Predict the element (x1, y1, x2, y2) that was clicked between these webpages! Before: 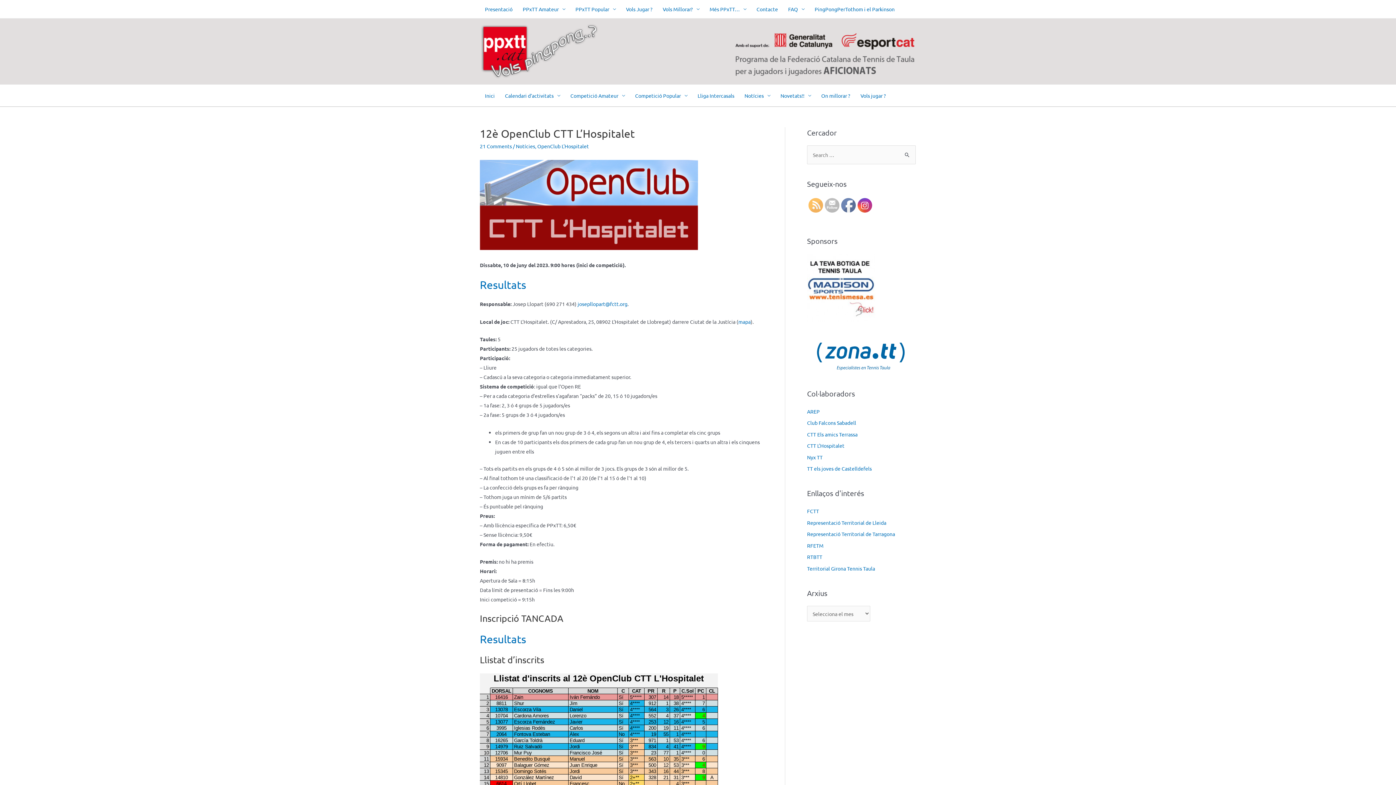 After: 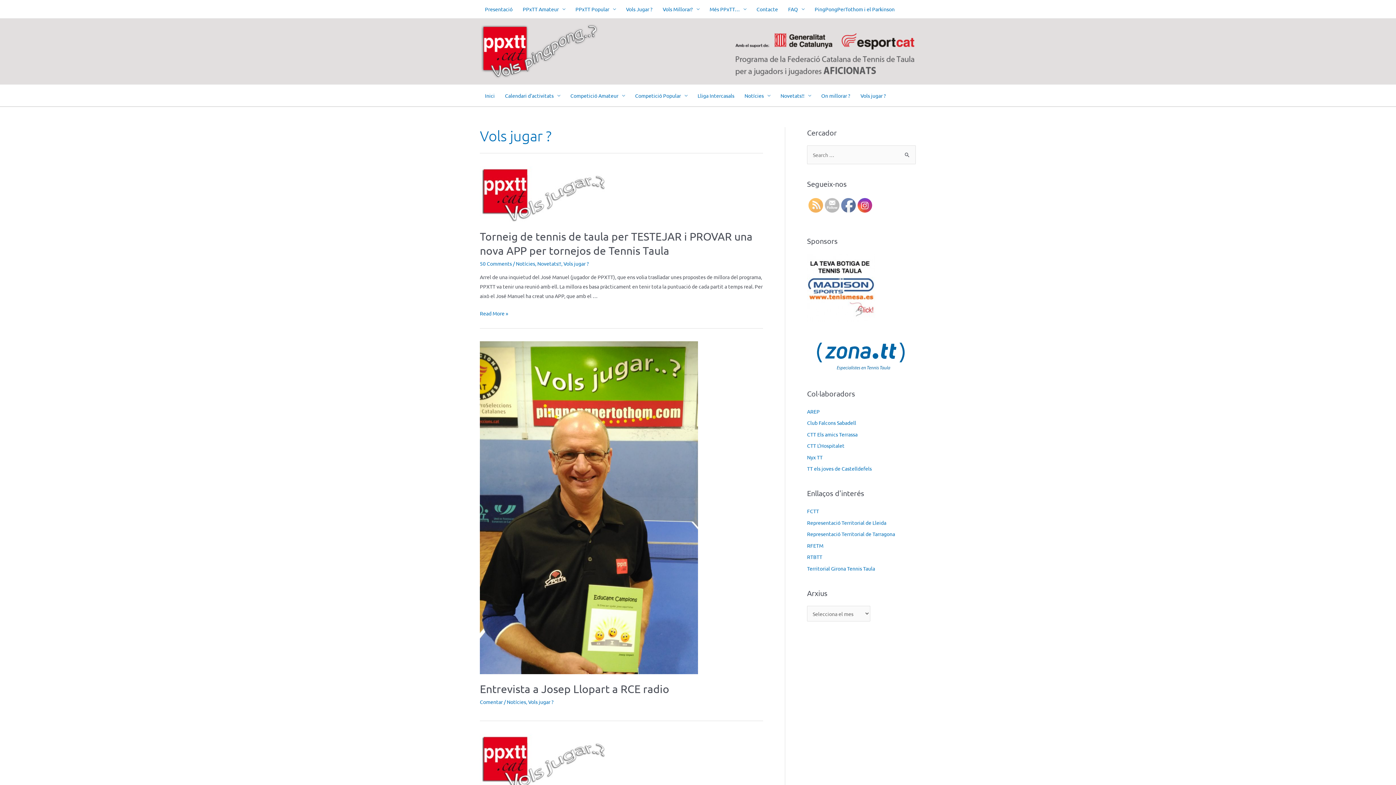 Action: bbox: (855, 84, 891, 106) label: Vols jugar ?